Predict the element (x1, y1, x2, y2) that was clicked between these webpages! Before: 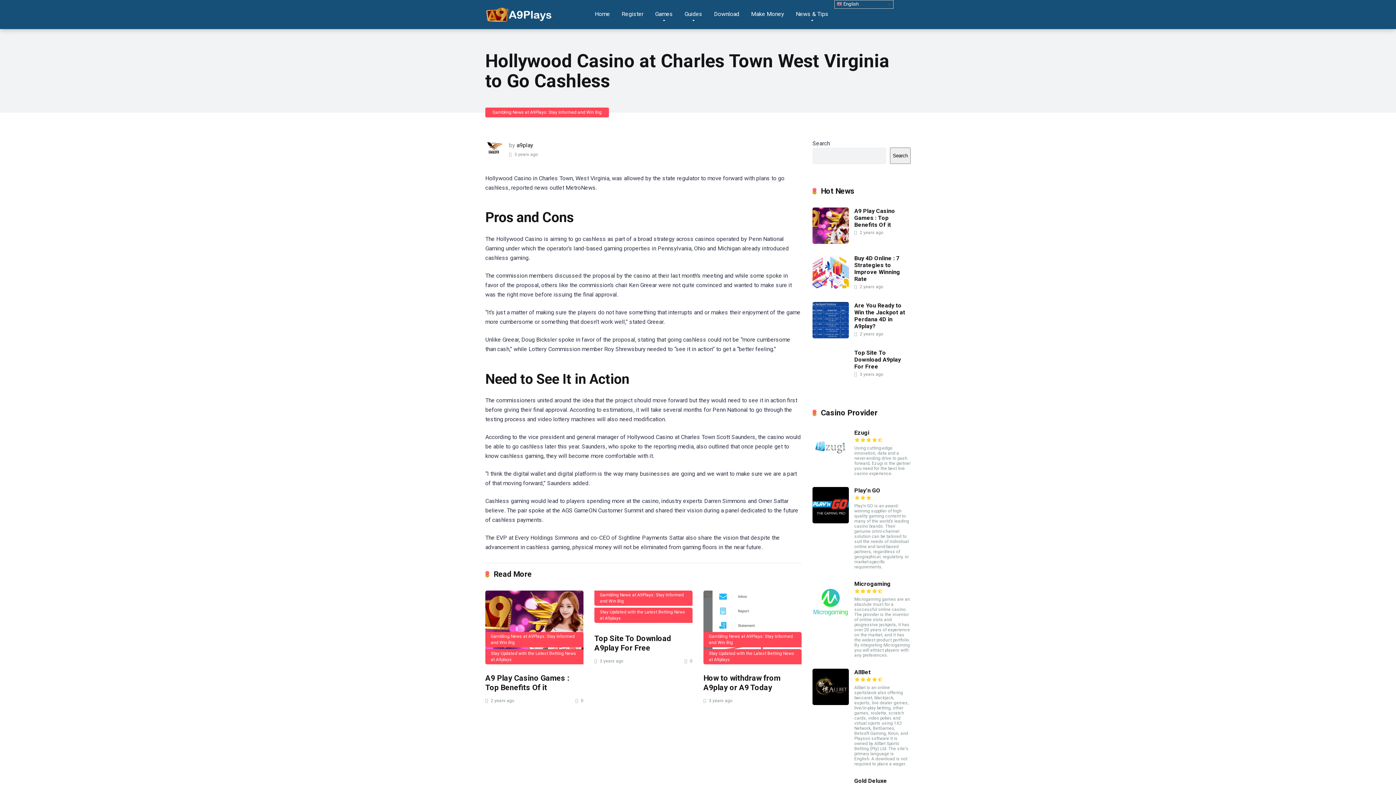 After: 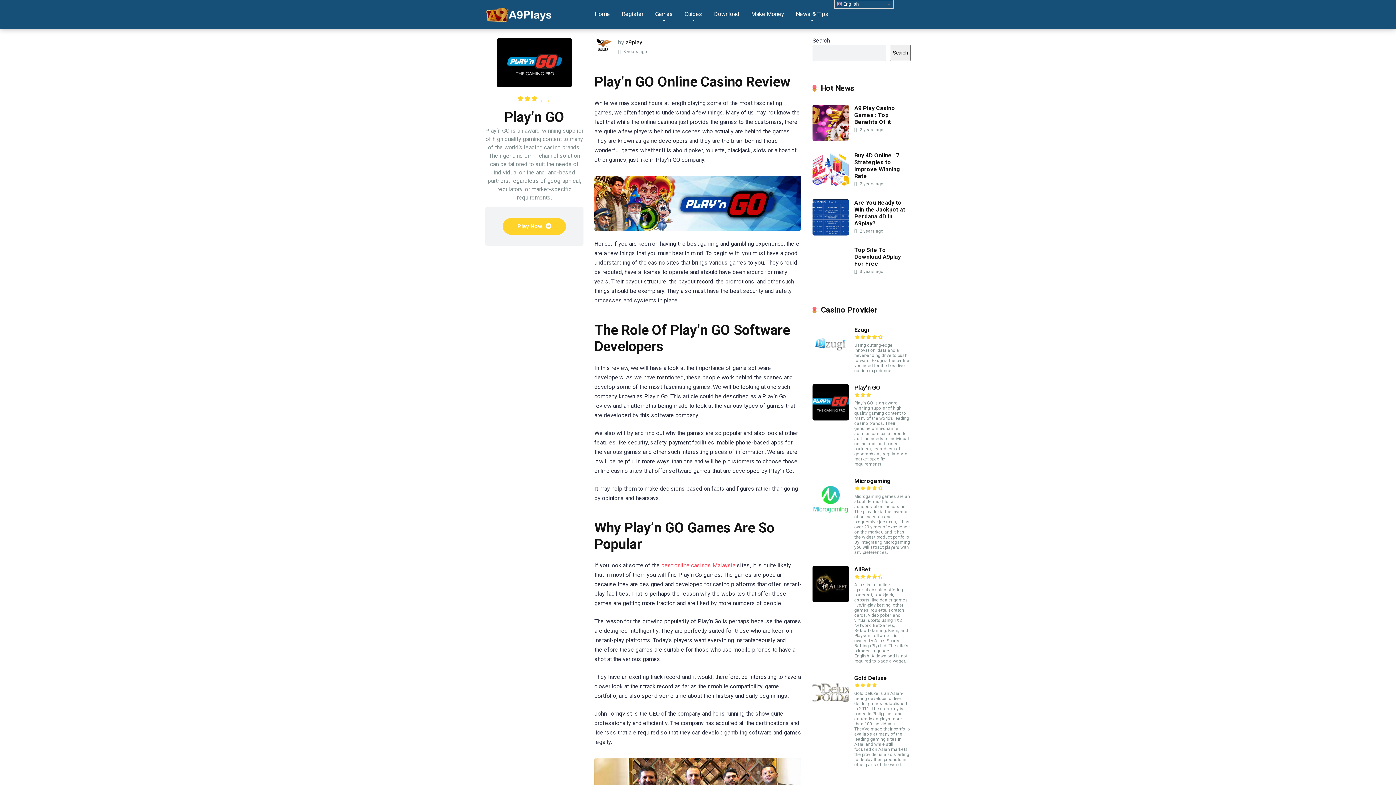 Action: bbox: (812, 518, 849, 525)